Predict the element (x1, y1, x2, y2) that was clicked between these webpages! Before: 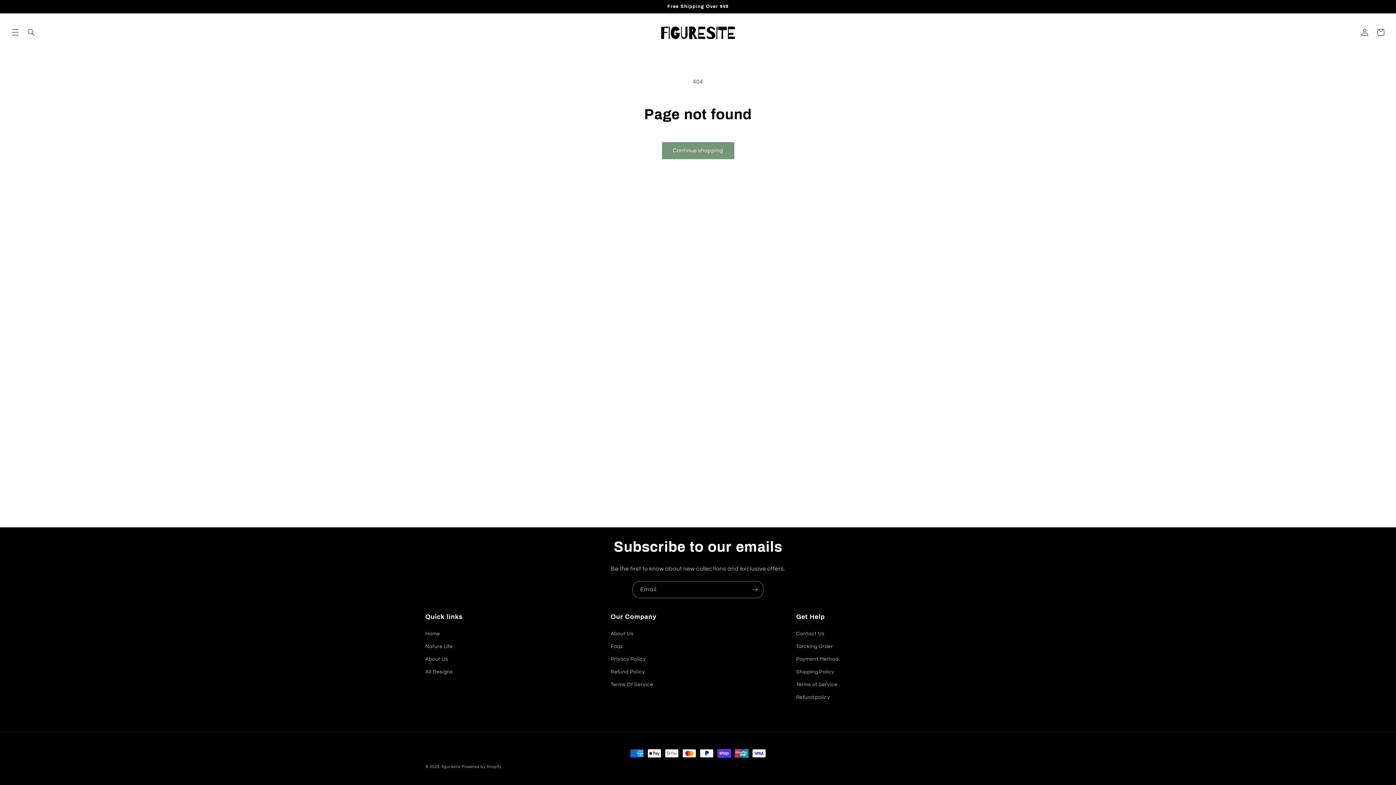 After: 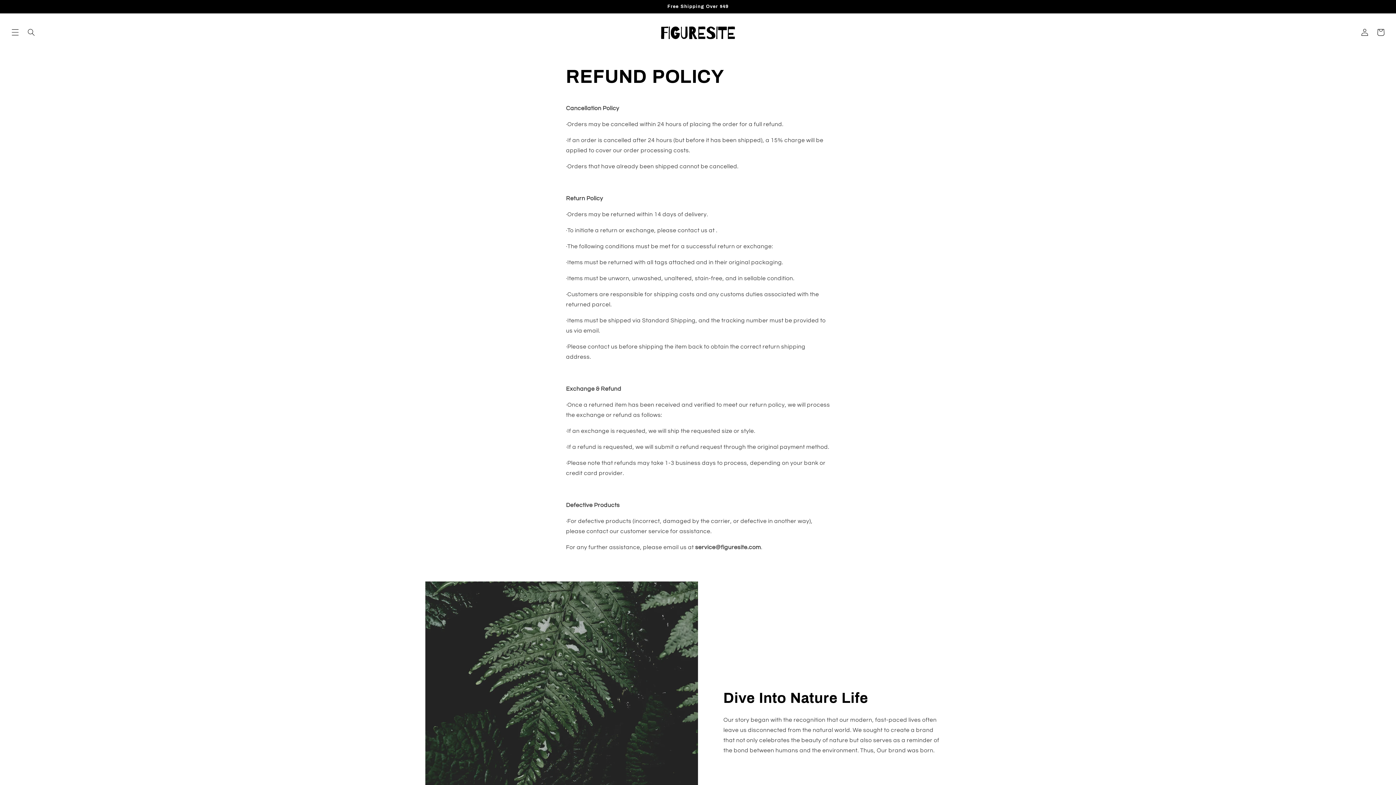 Action: label: Refund Policy bbox: (610, 666, 645, 678)